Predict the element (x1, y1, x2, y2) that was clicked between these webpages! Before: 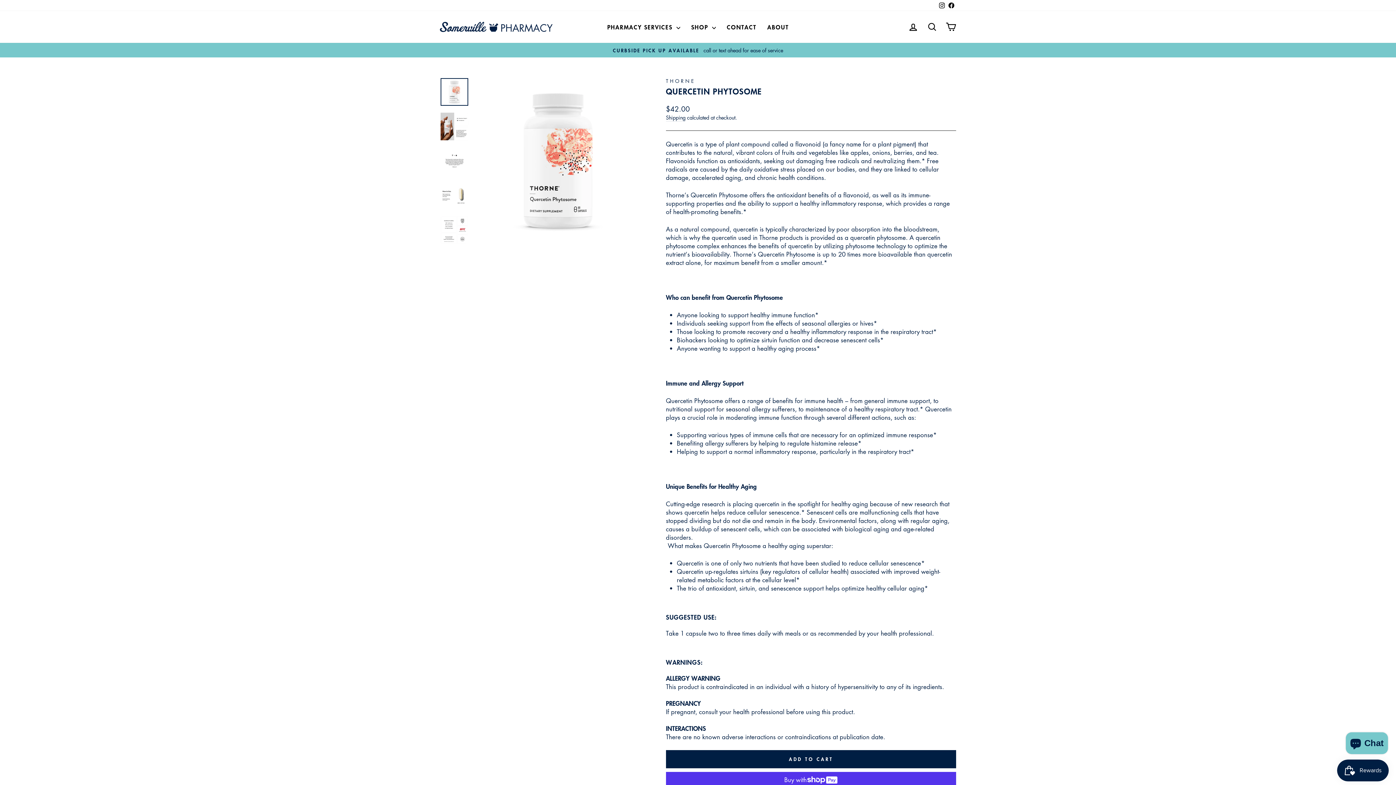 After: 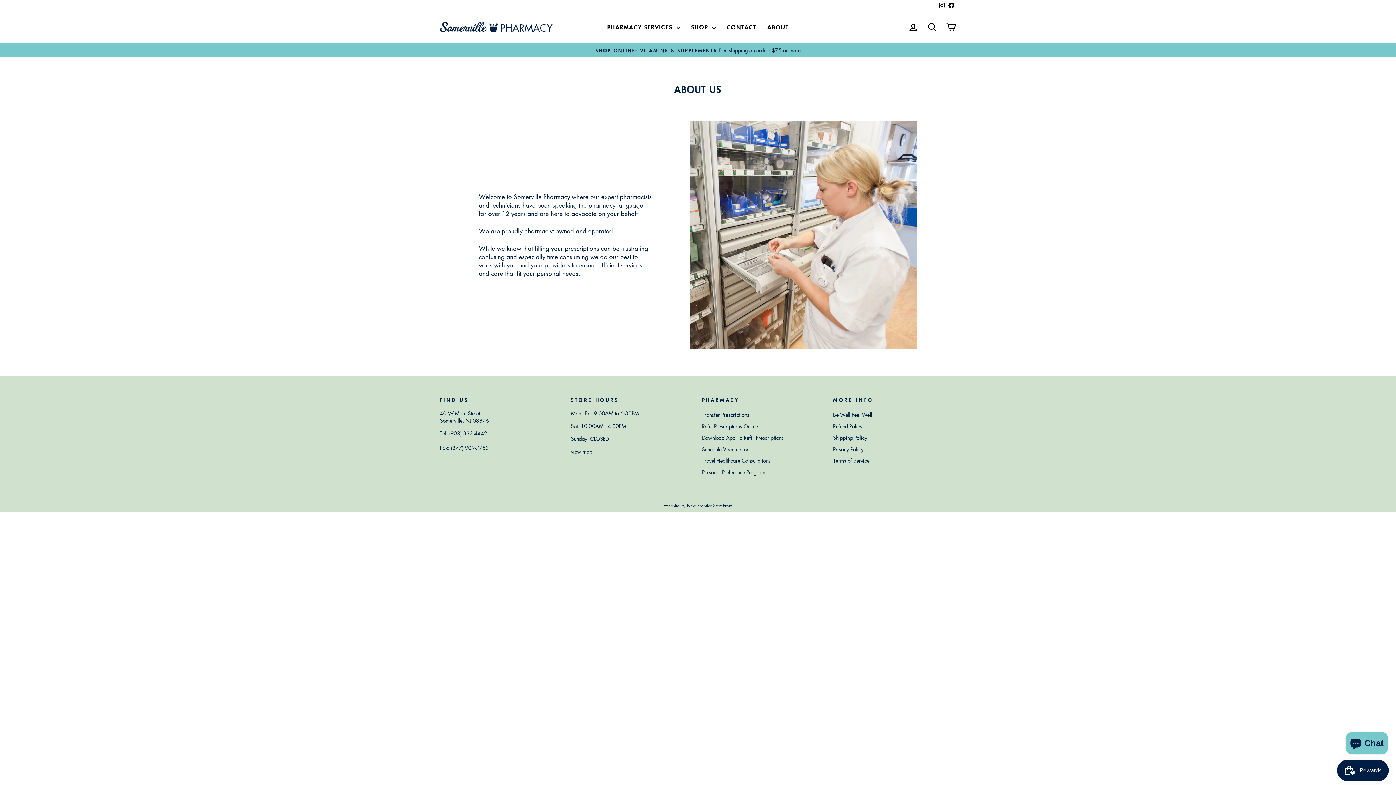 Action: bbox: (762, 21, 794, 32) label: ABOUT